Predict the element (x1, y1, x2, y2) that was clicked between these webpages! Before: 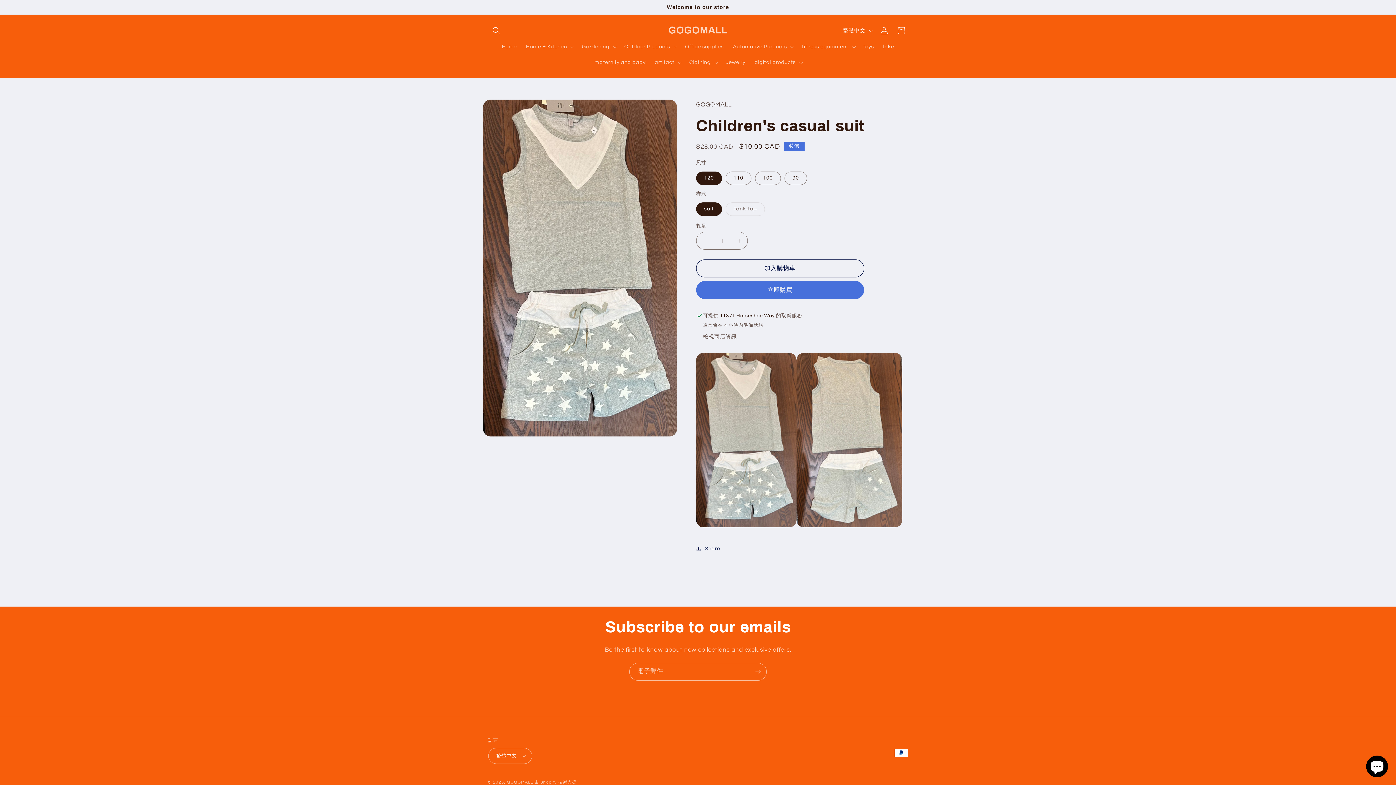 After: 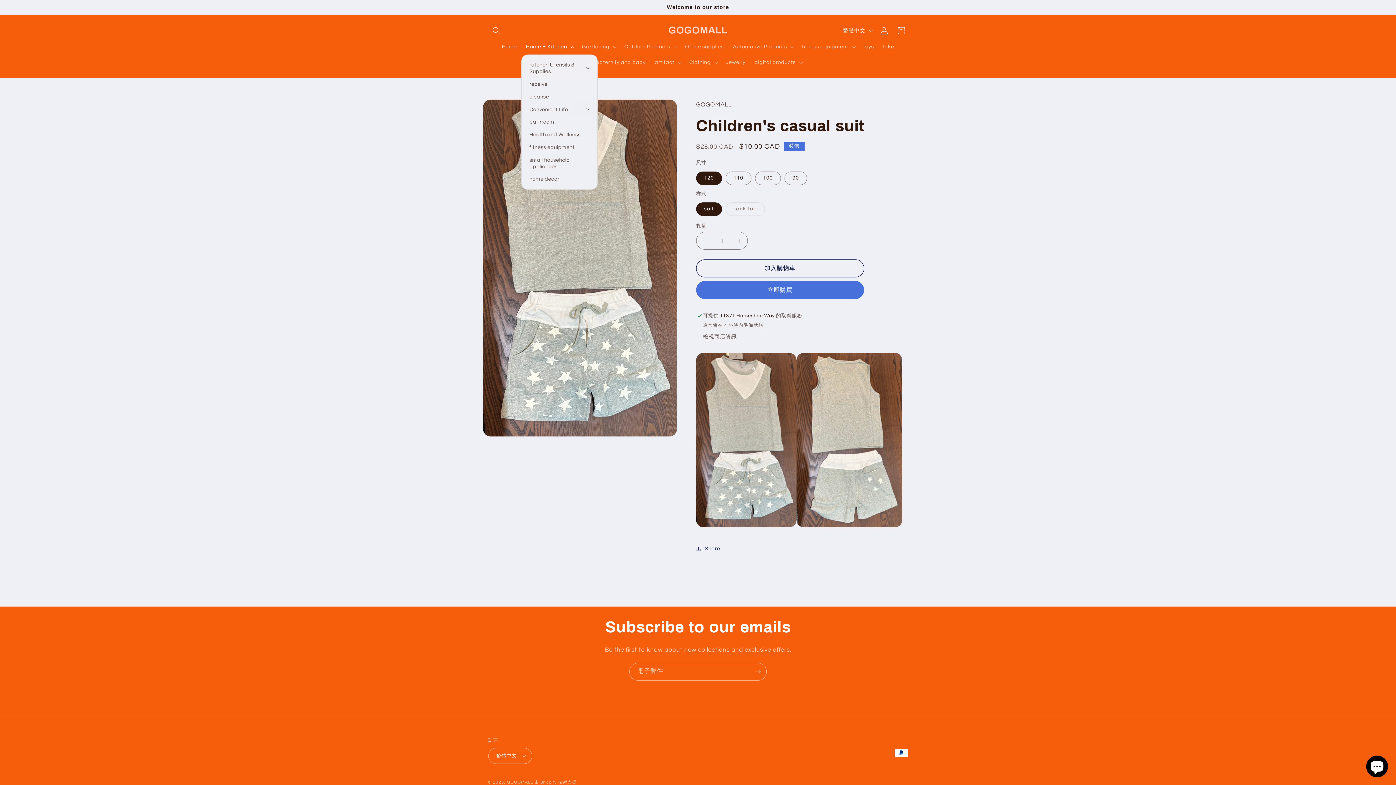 Action: label: Home & Kitchen bbox: (521, 38, 577, 54)